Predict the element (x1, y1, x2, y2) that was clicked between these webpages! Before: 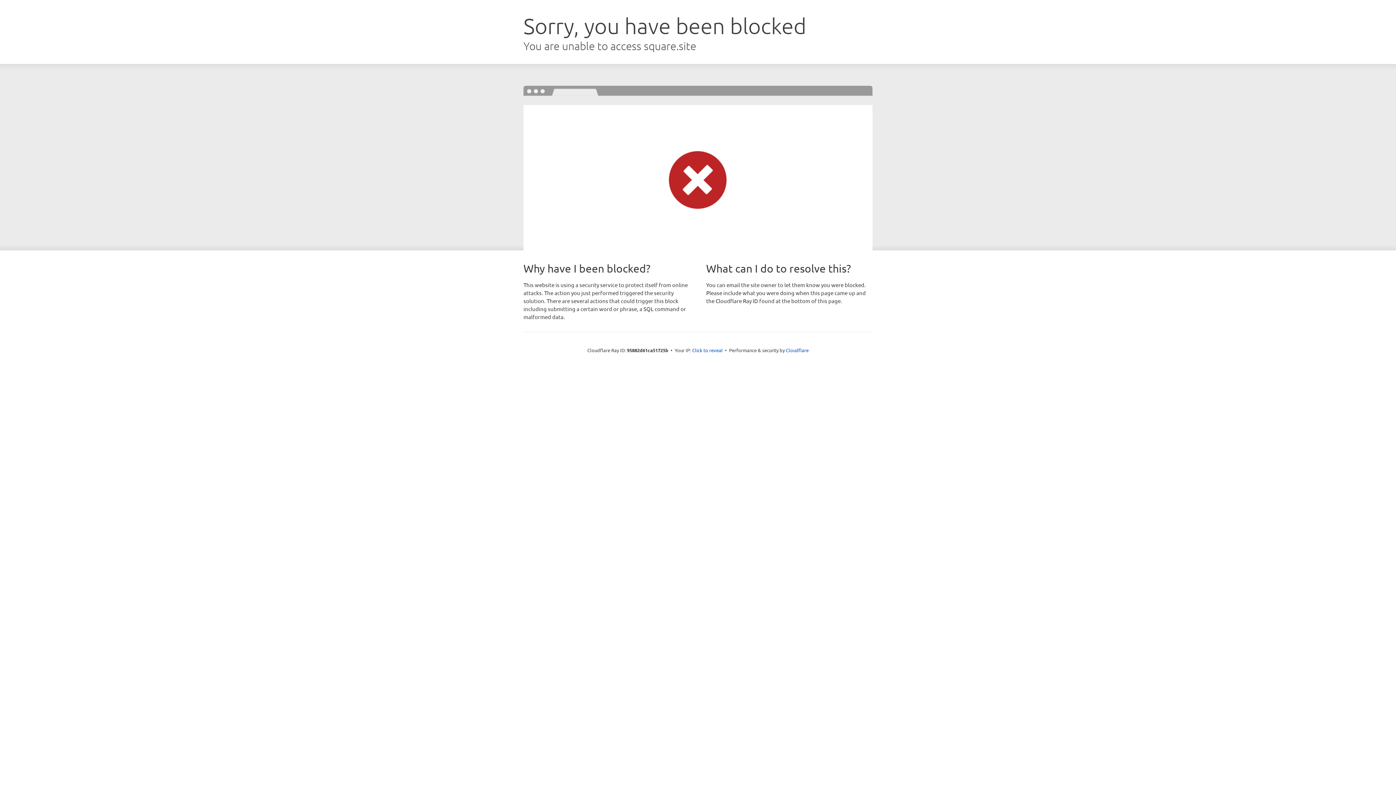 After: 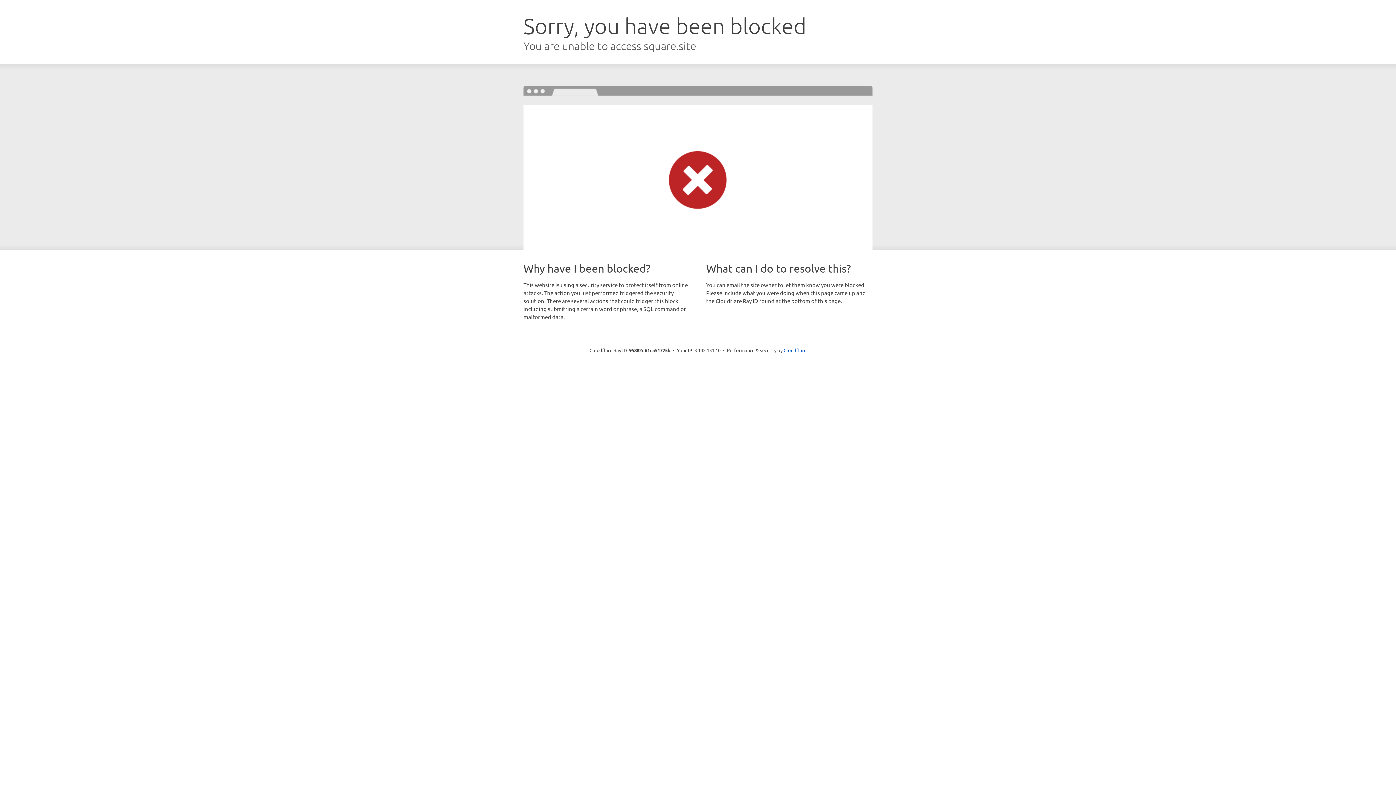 Action: label: Click to reveal bbox: (692, 346, 722, 353)